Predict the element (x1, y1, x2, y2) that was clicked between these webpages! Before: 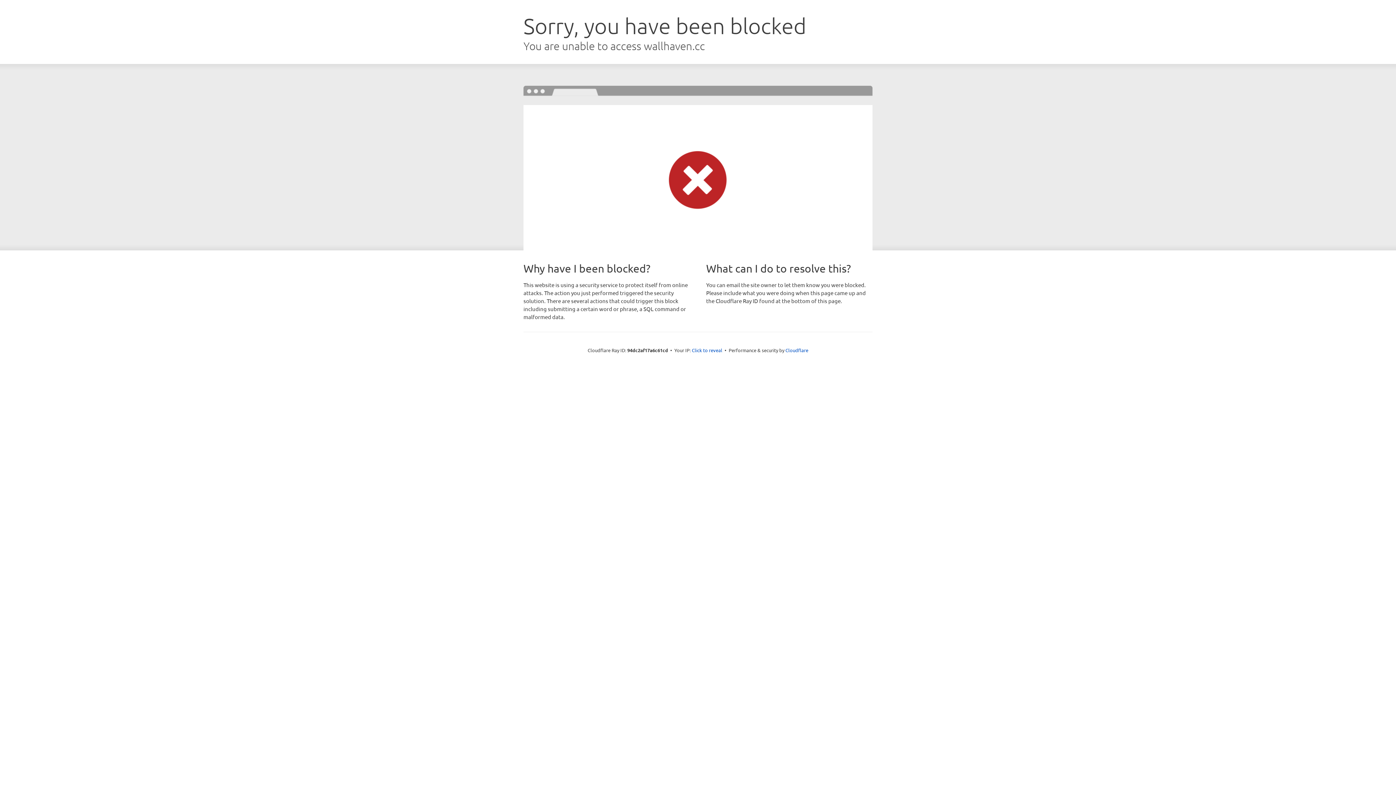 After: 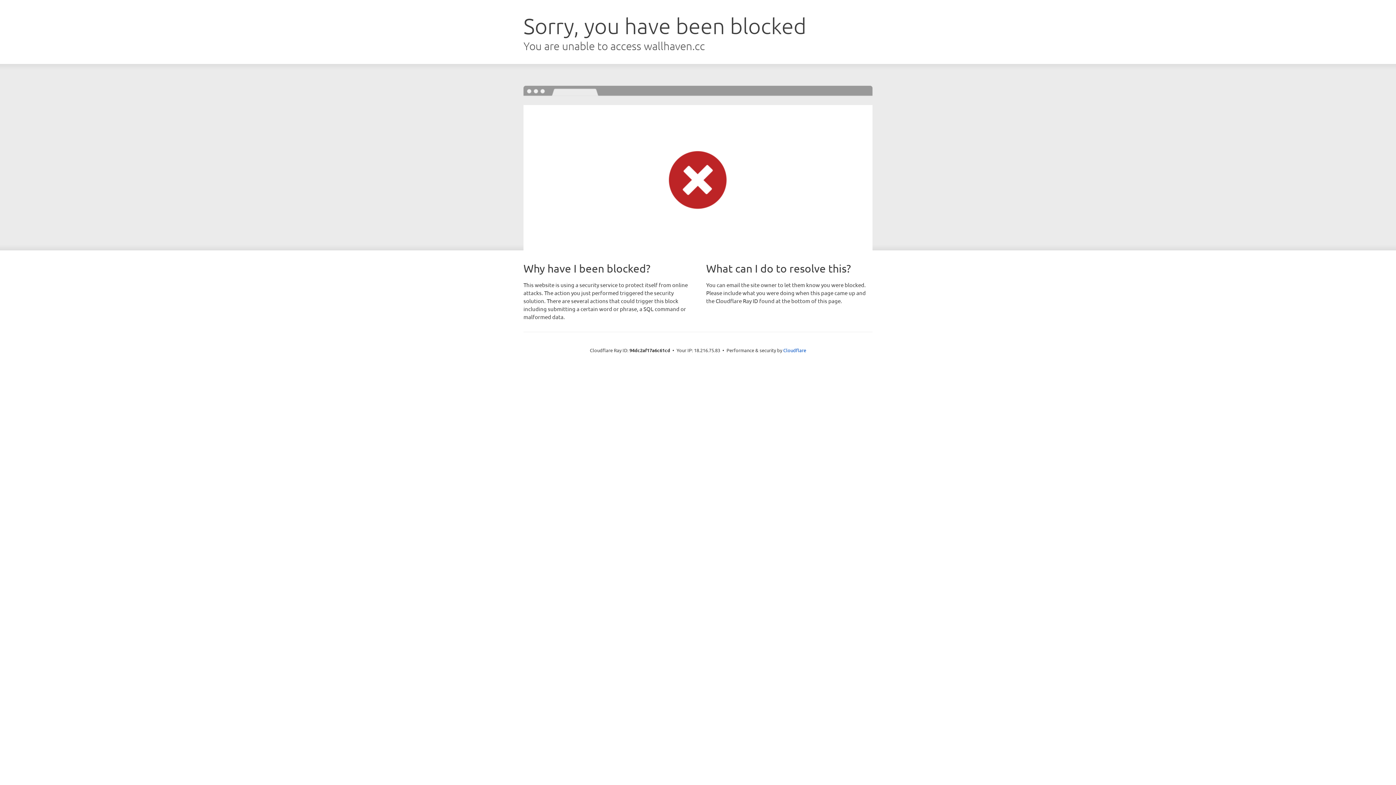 Action: label: Click to reveal bbox: (692, 346, 722, 353)